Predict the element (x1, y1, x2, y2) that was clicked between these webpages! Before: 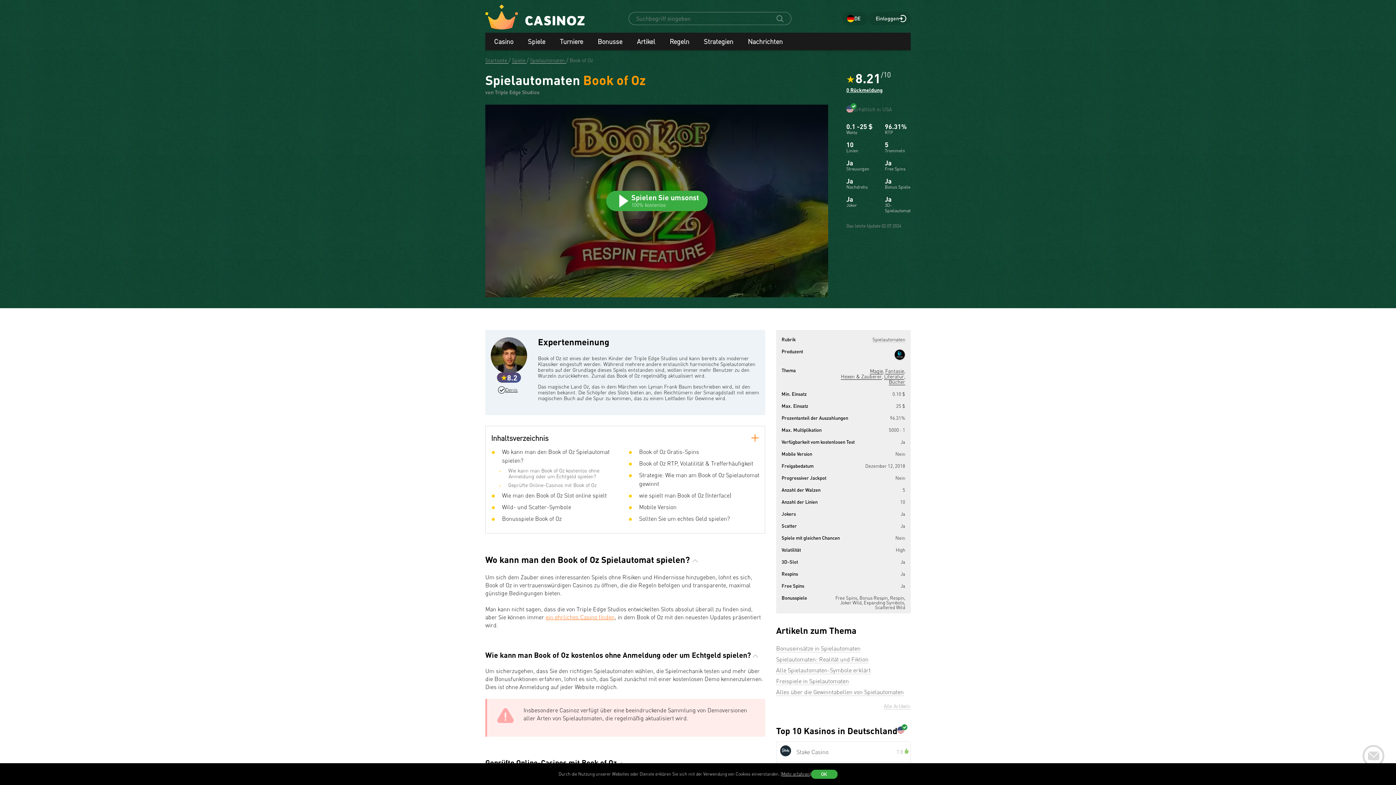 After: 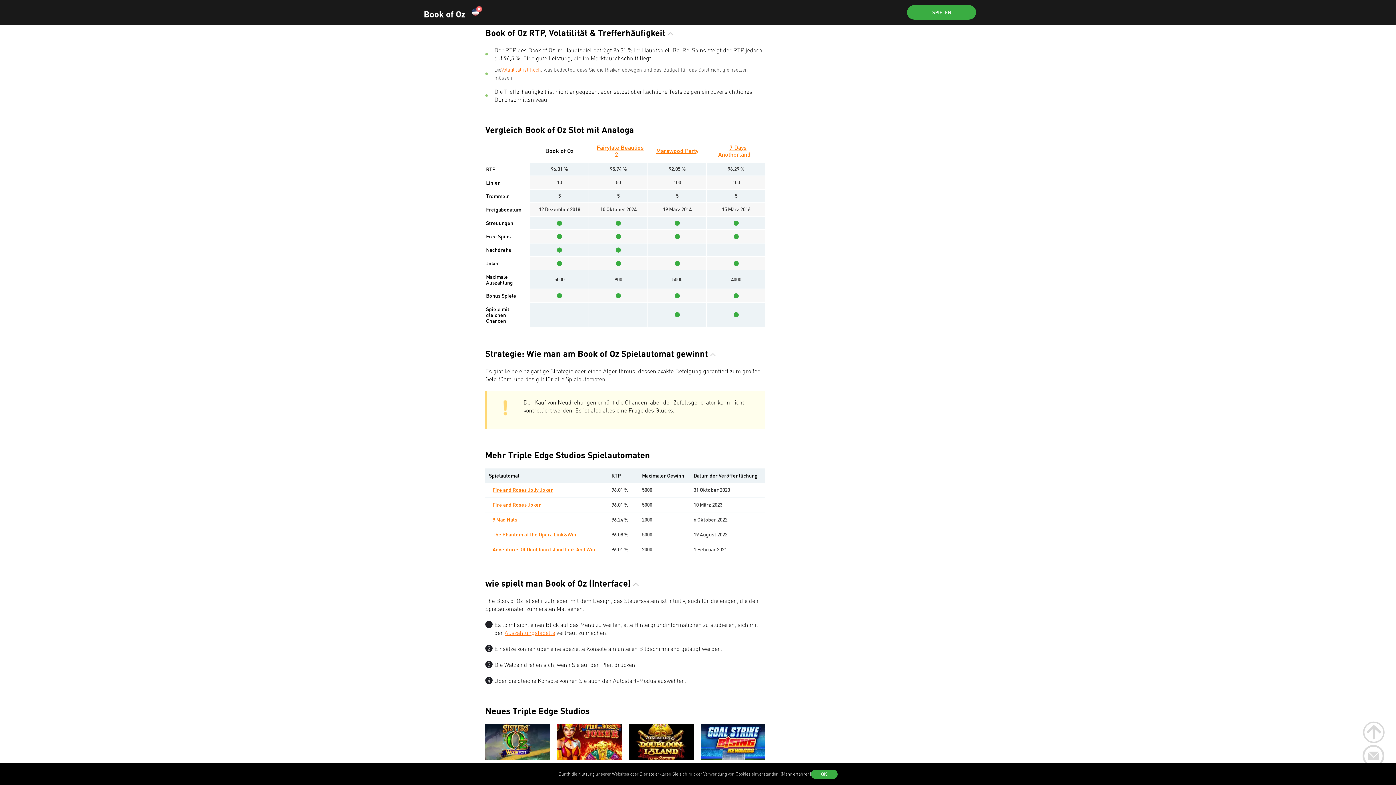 Action: bbox: (628, 459, 759, 470) label:  Book of Oz RTP, Volatilität & Trefferhäufigkeit